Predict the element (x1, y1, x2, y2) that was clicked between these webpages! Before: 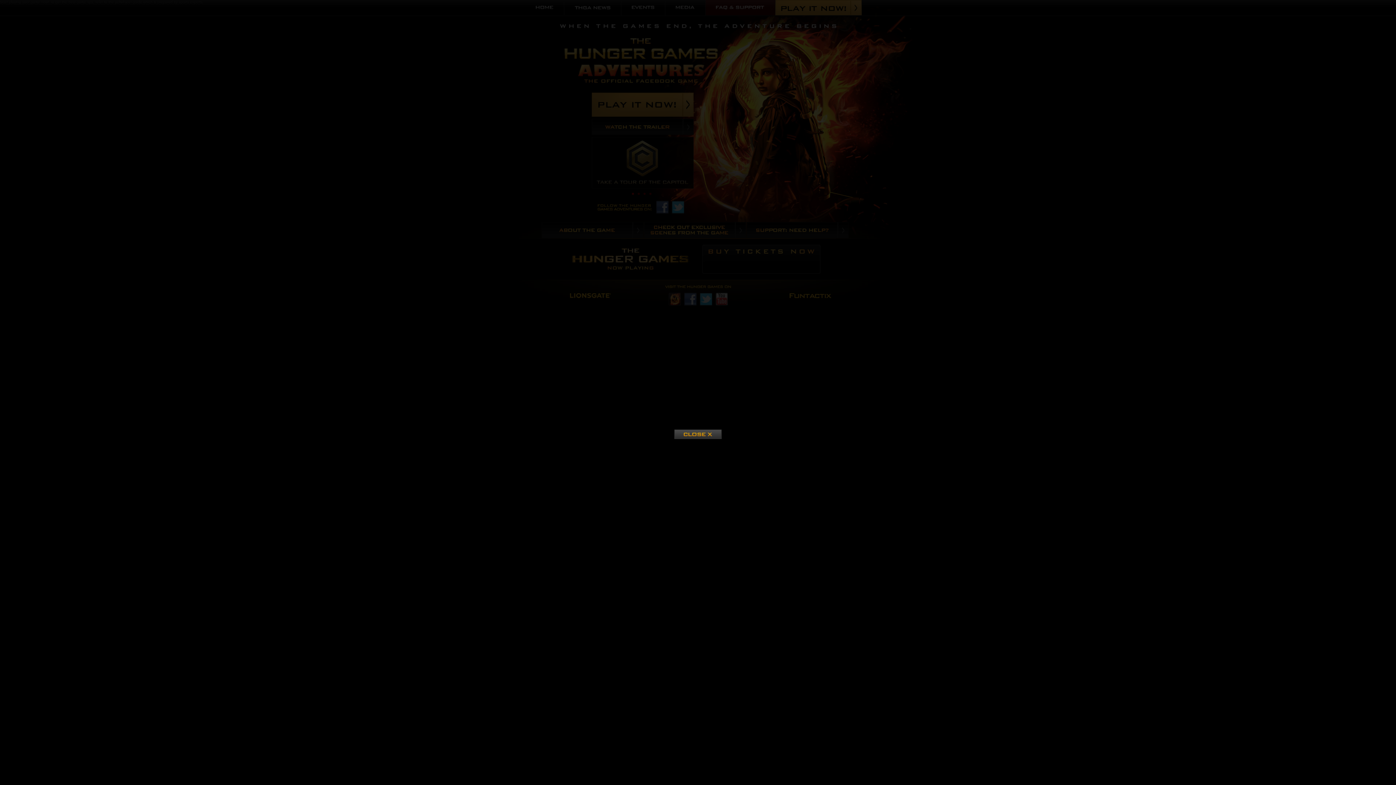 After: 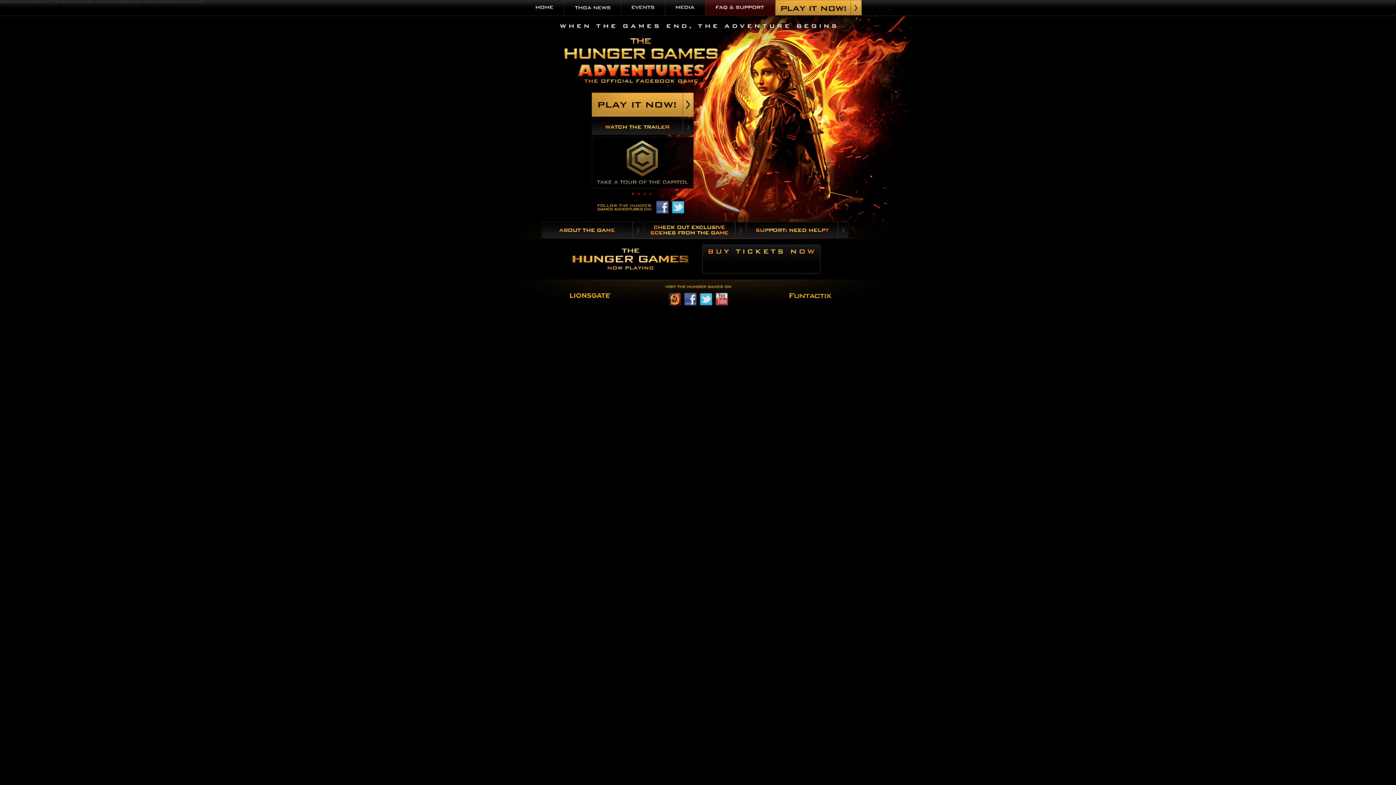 Action: bbox: (674, 429, 721, 439)